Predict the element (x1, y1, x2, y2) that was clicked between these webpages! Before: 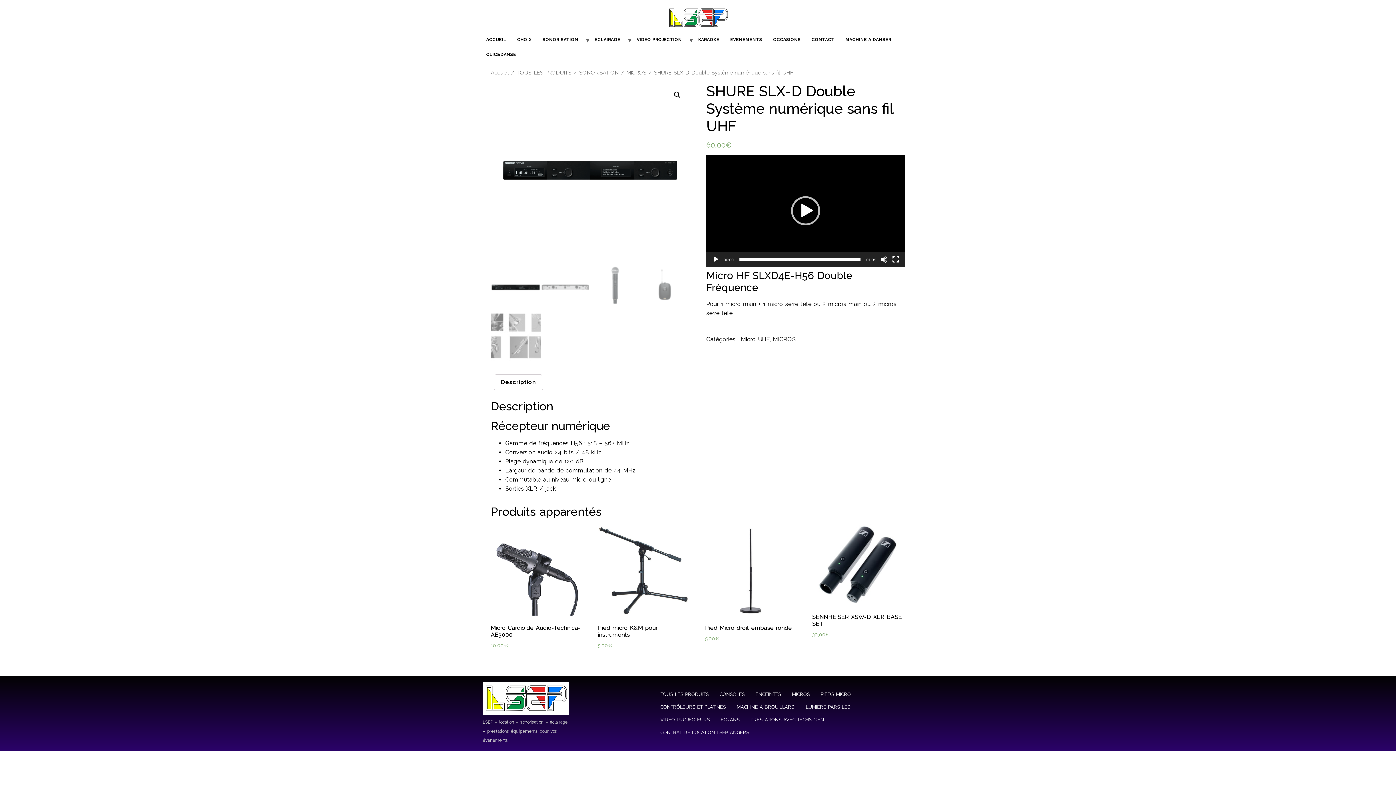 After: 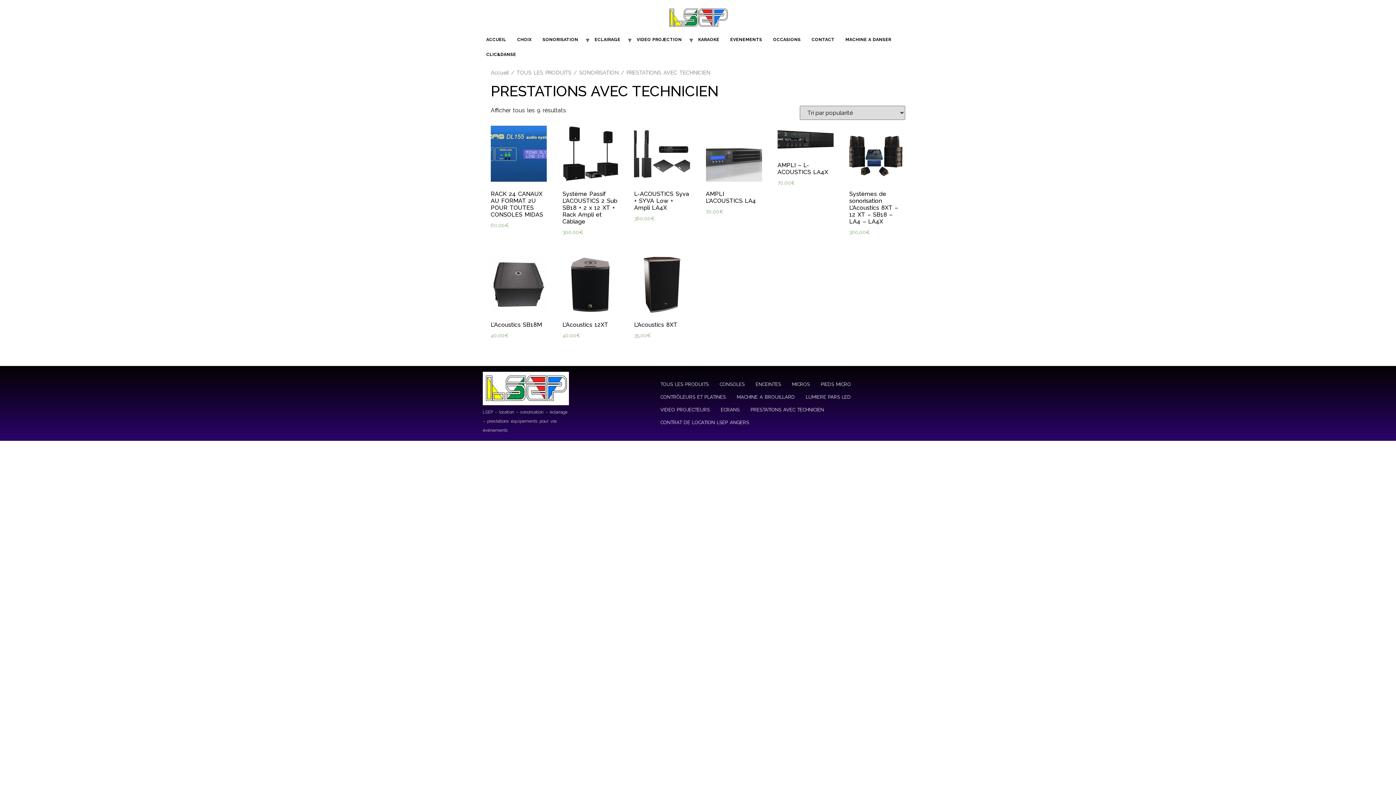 Action: label: PRESTATIONS AVEC TECHNICIEN bbox: (745, 713, 829, 726)